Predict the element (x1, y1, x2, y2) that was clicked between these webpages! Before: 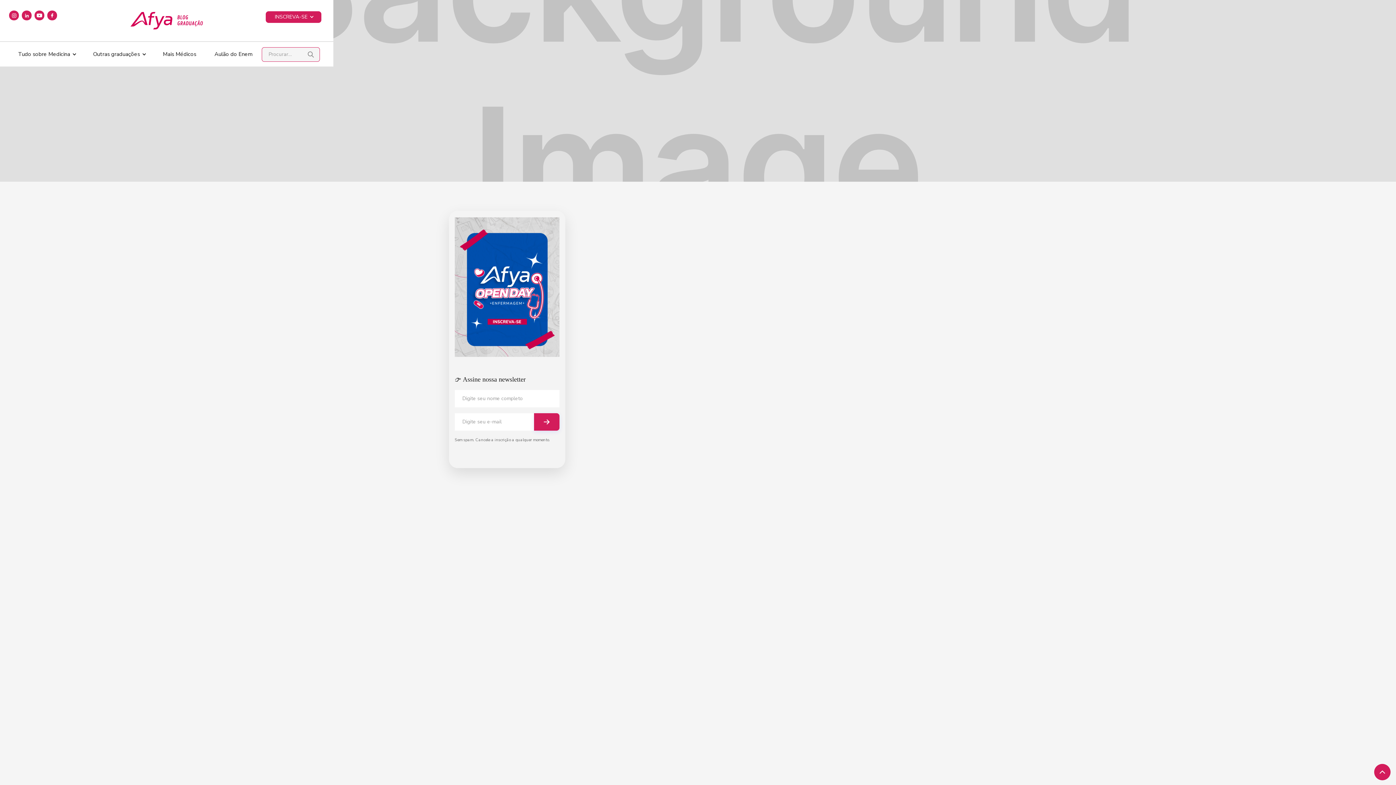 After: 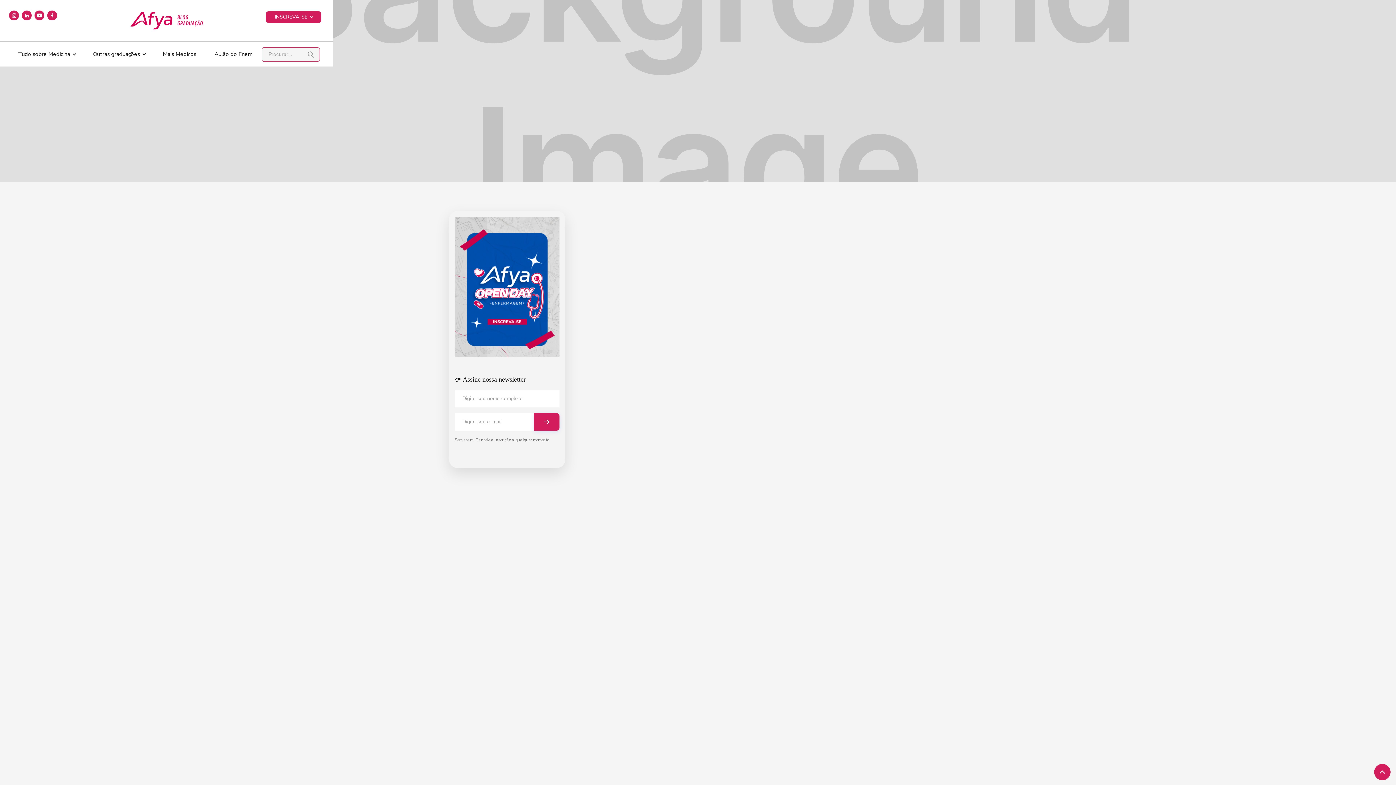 Action: label: Outras graduações bbox: (84, 41, 153, 66)